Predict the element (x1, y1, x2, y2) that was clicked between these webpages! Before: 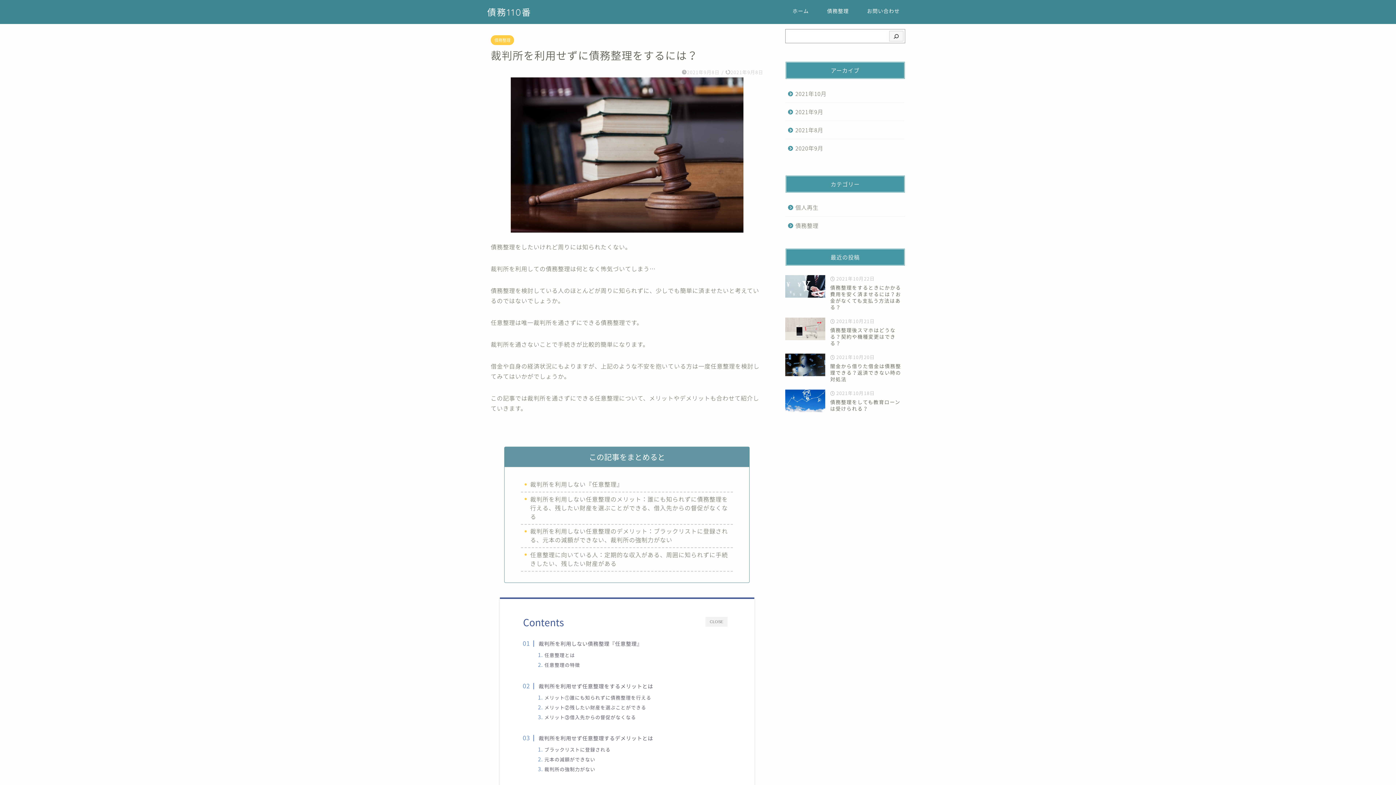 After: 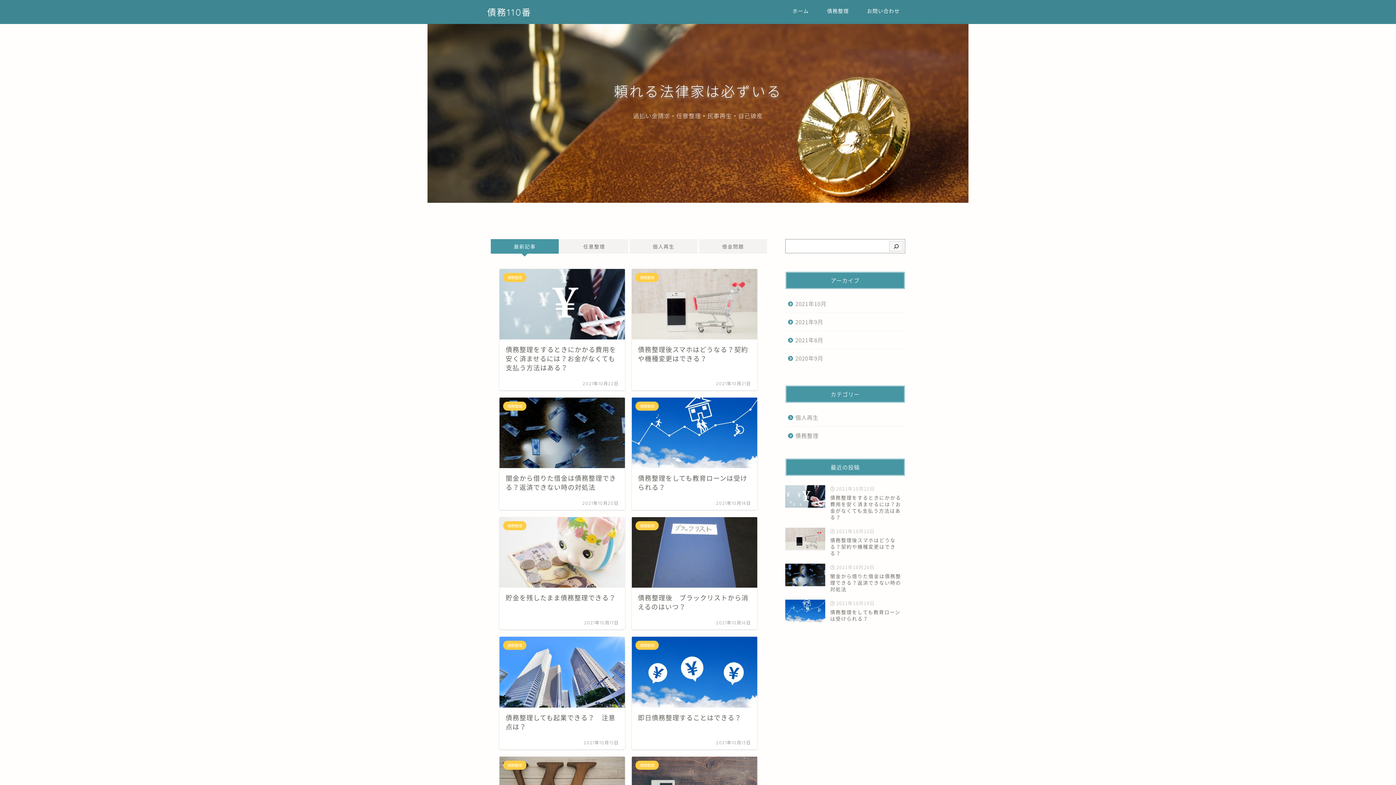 Action: label: 債務110番 bbox: (487, 6, 531, 17)